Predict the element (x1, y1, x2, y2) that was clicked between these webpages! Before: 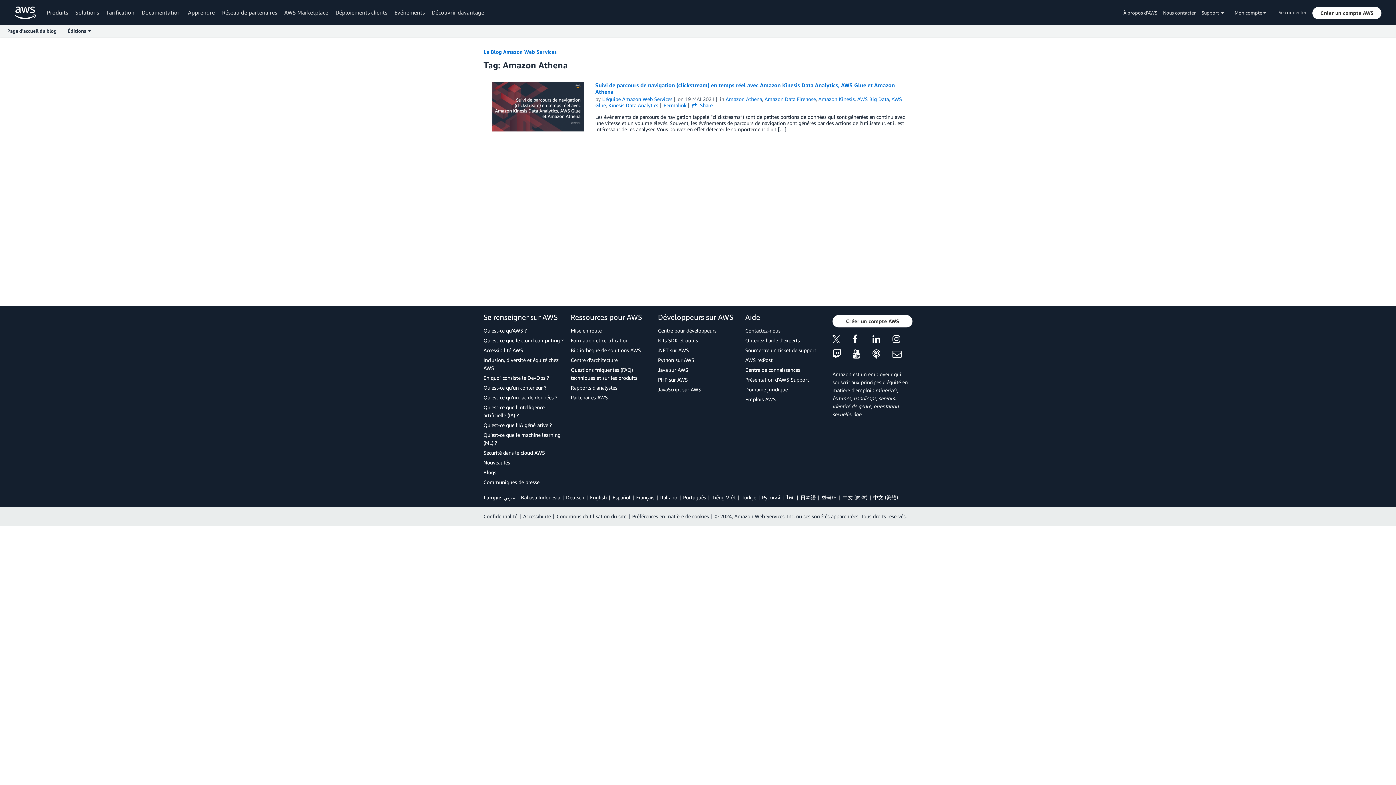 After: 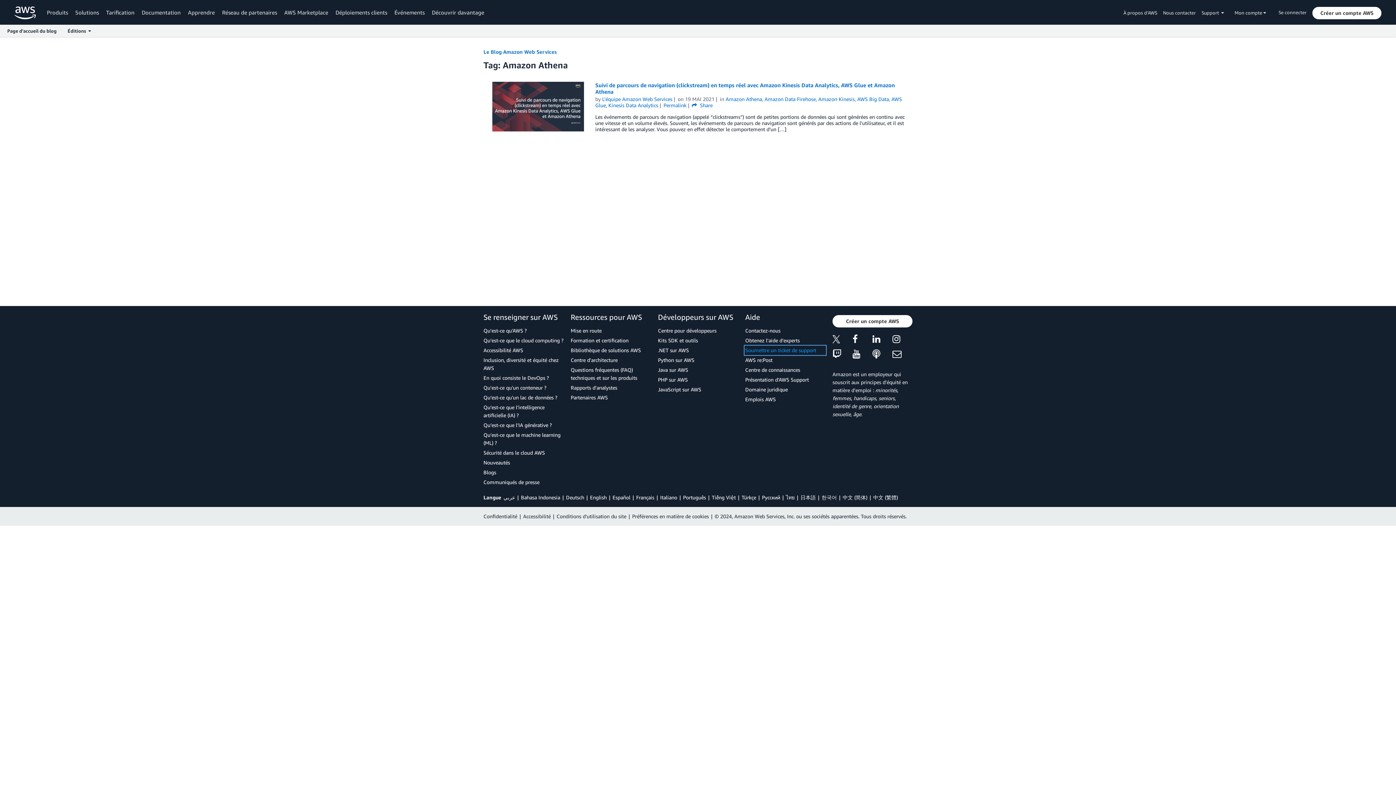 Action: label: Soumettre un ticket de support bbox: (745, 346, 825, 354)